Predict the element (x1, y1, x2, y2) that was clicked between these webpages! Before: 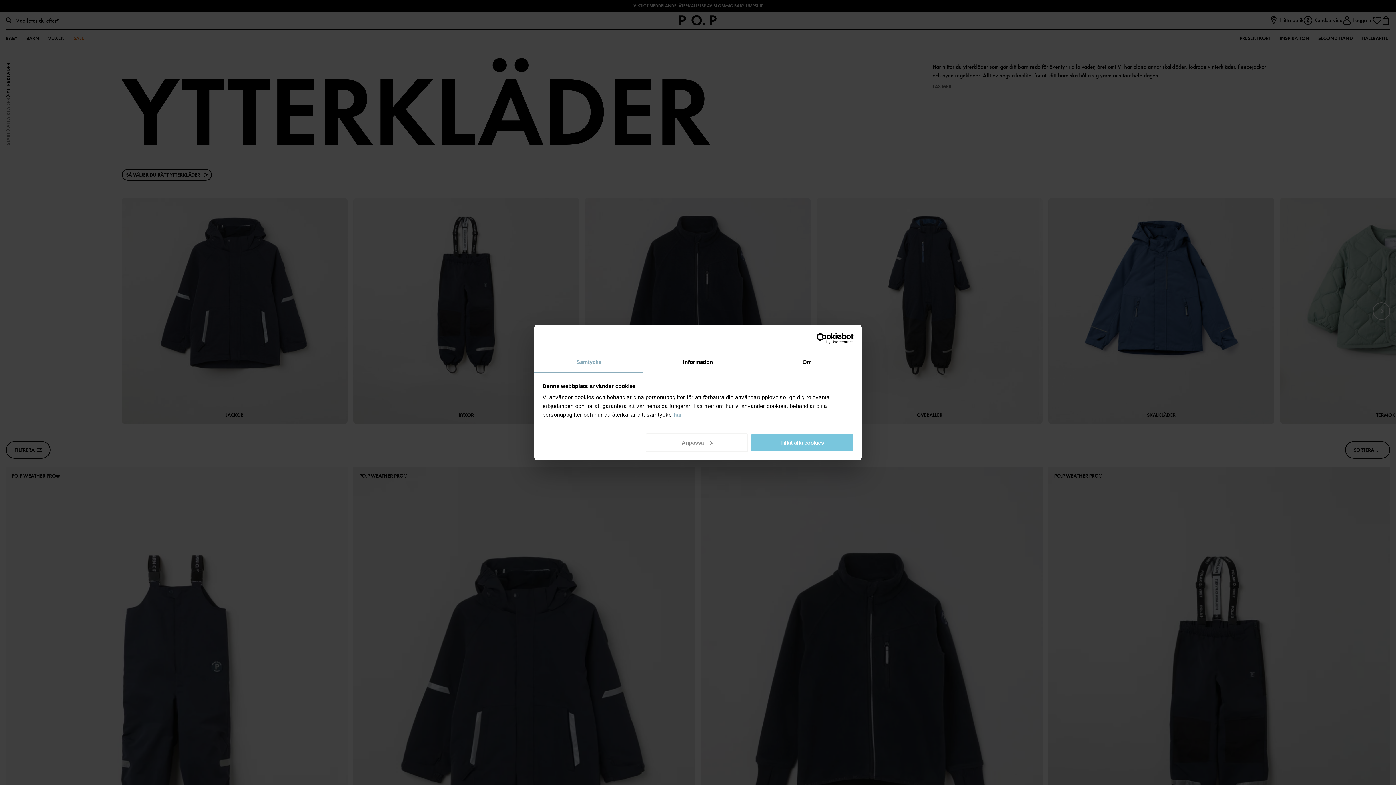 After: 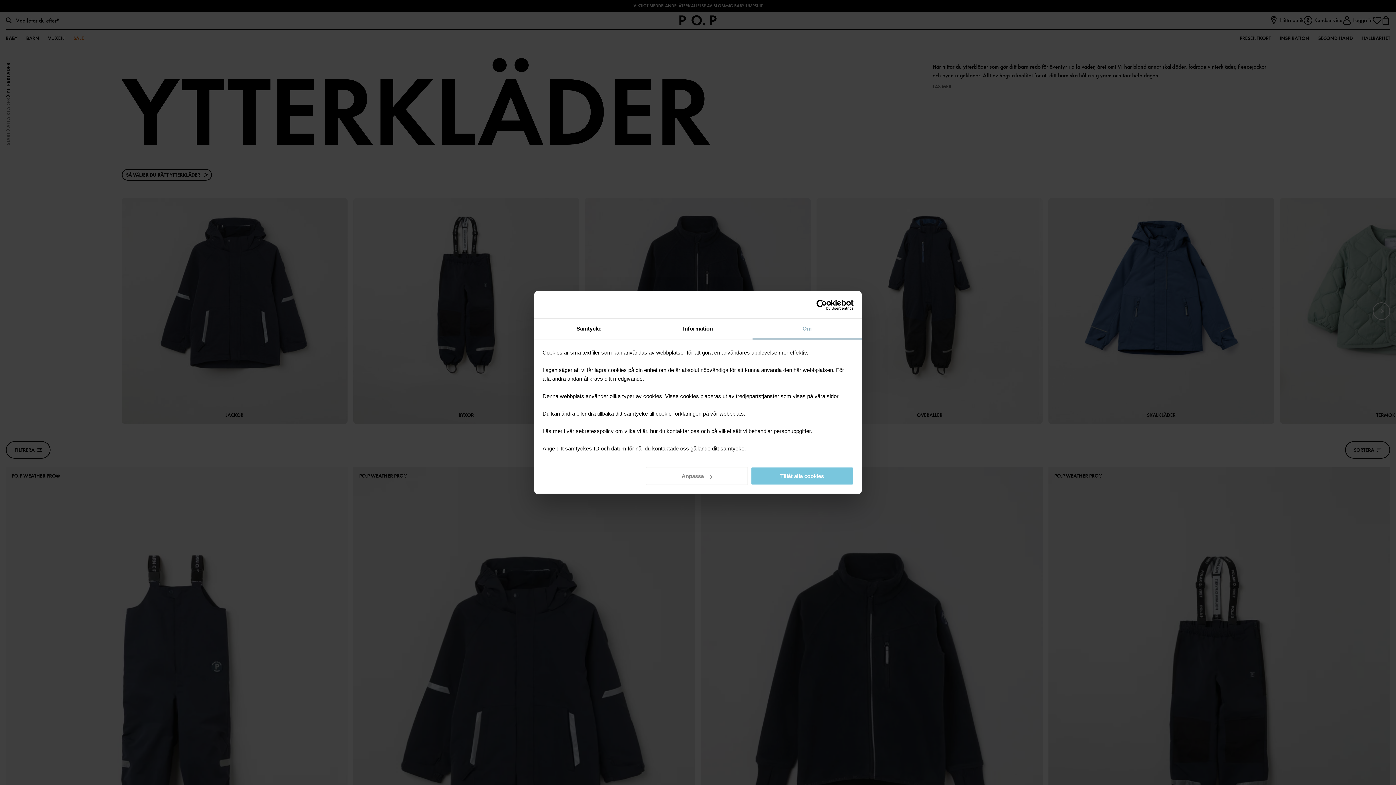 Action: label: Om bbox: (752, 352, 861, 373)